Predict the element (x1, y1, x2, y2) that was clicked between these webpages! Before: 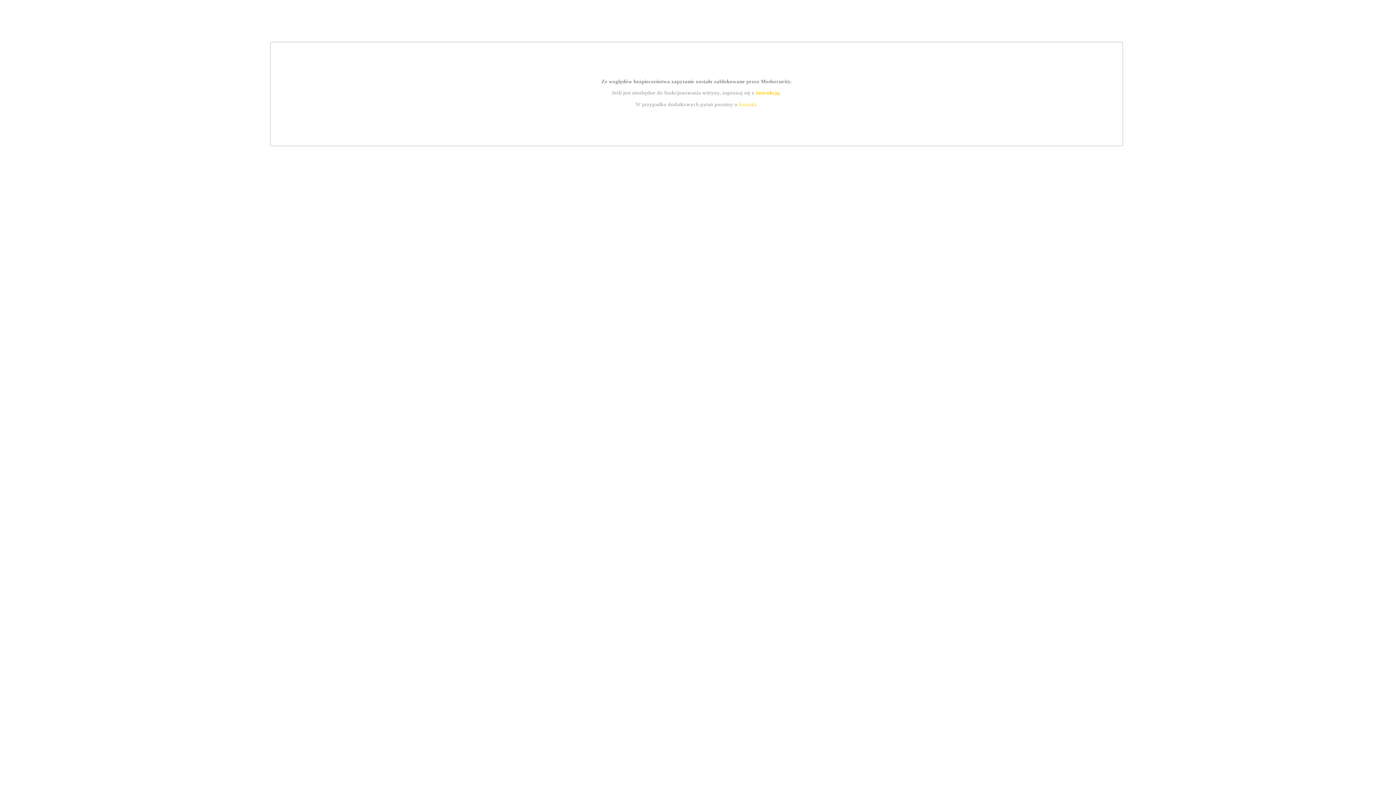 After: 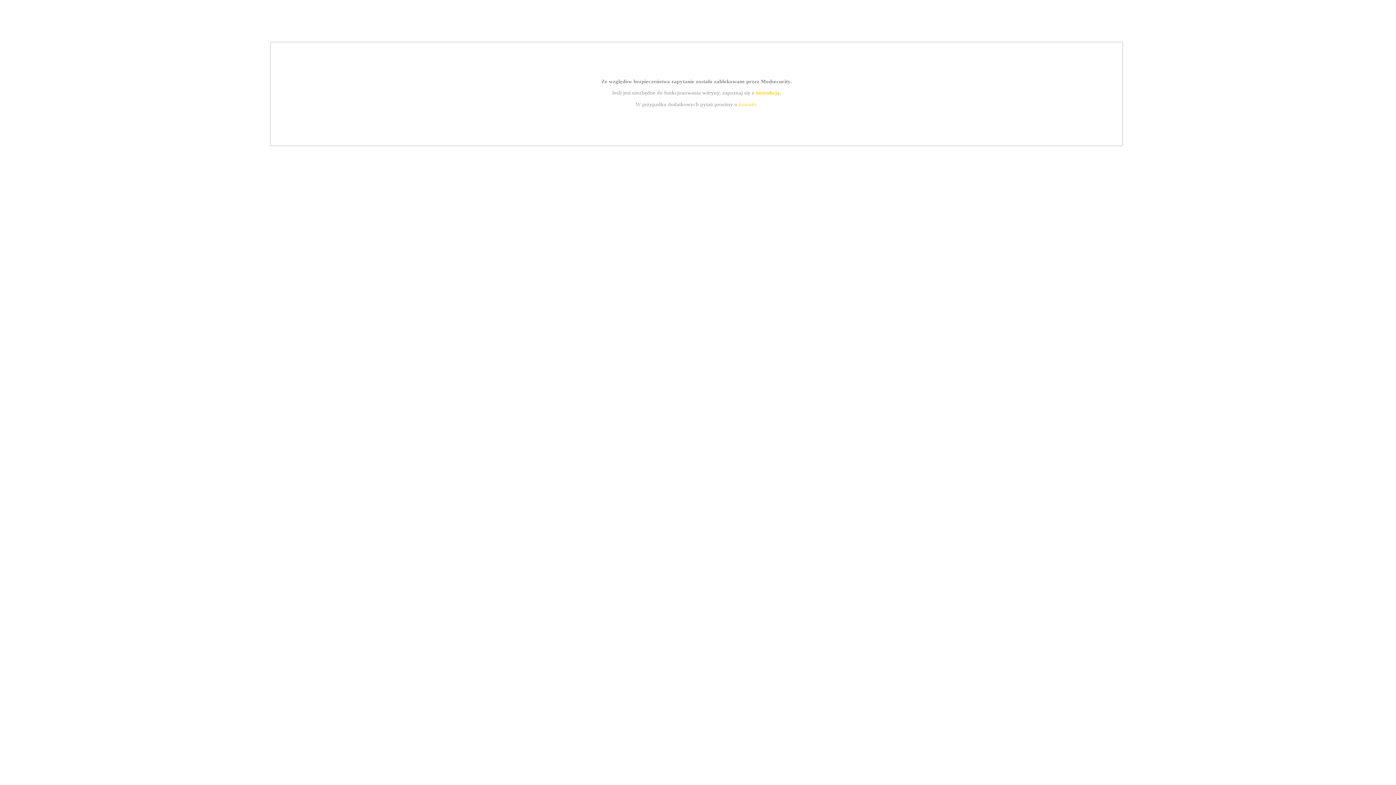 Action: label: kontakt bbox: (739, 101, 756, 107)